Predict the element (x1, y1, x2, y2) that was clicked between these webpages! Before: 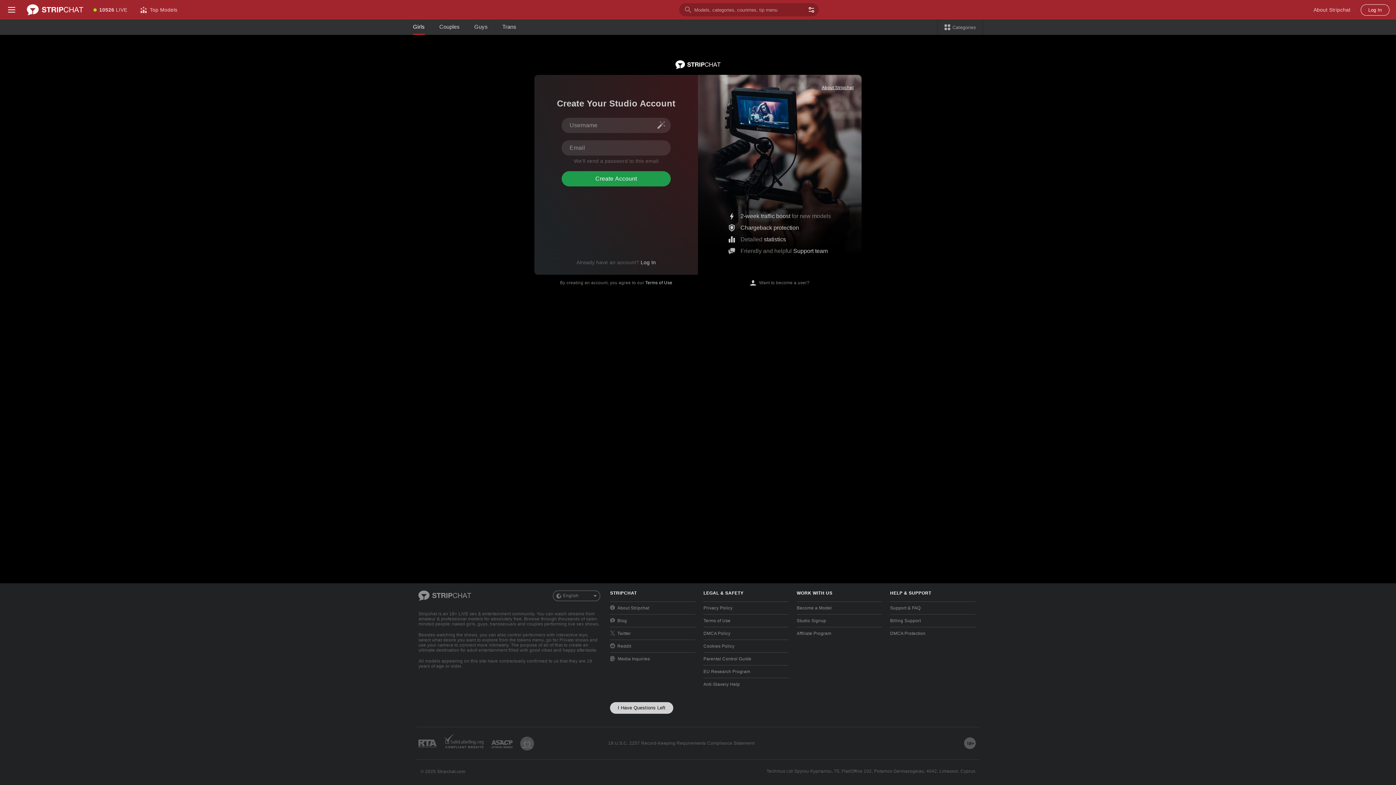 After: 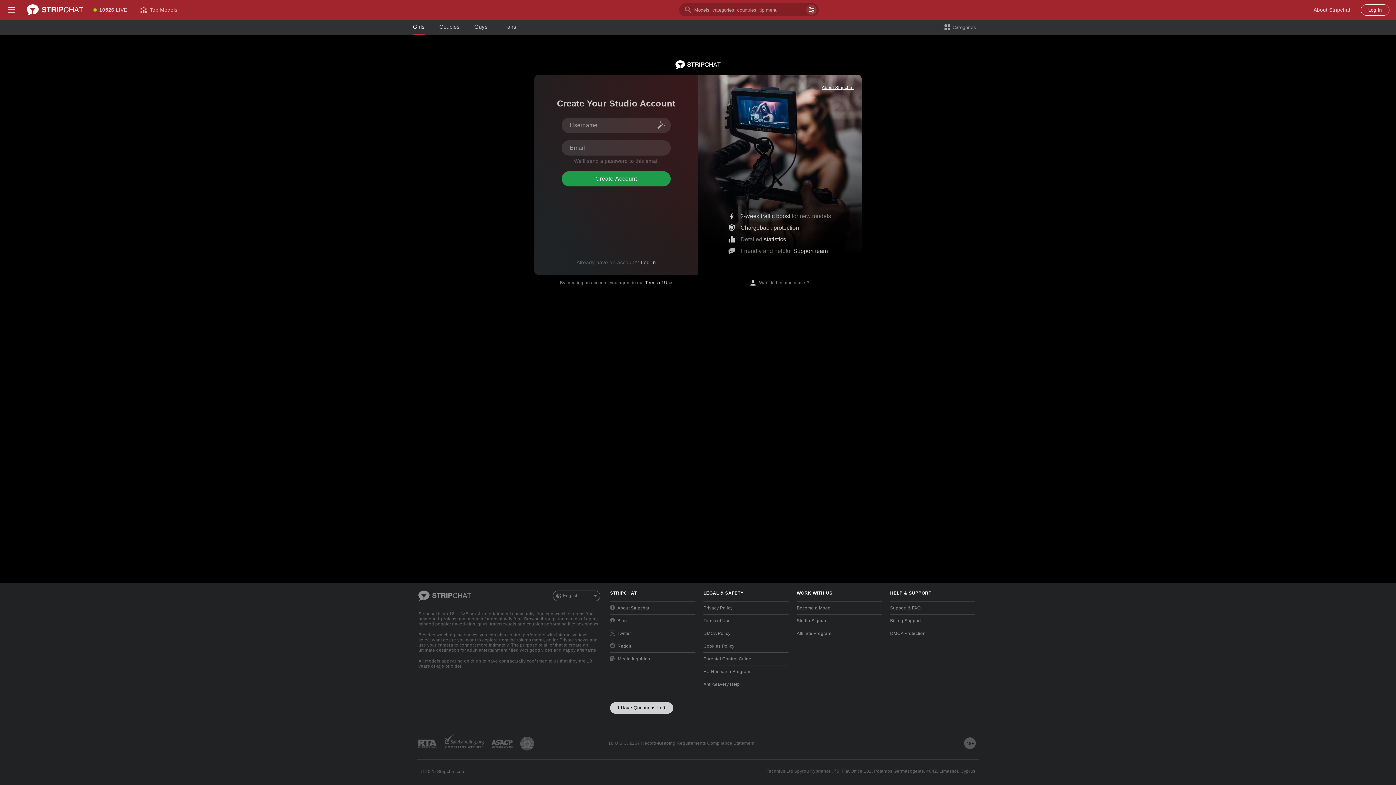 Action: label: Search bbox: (806, 4, 816, 14)